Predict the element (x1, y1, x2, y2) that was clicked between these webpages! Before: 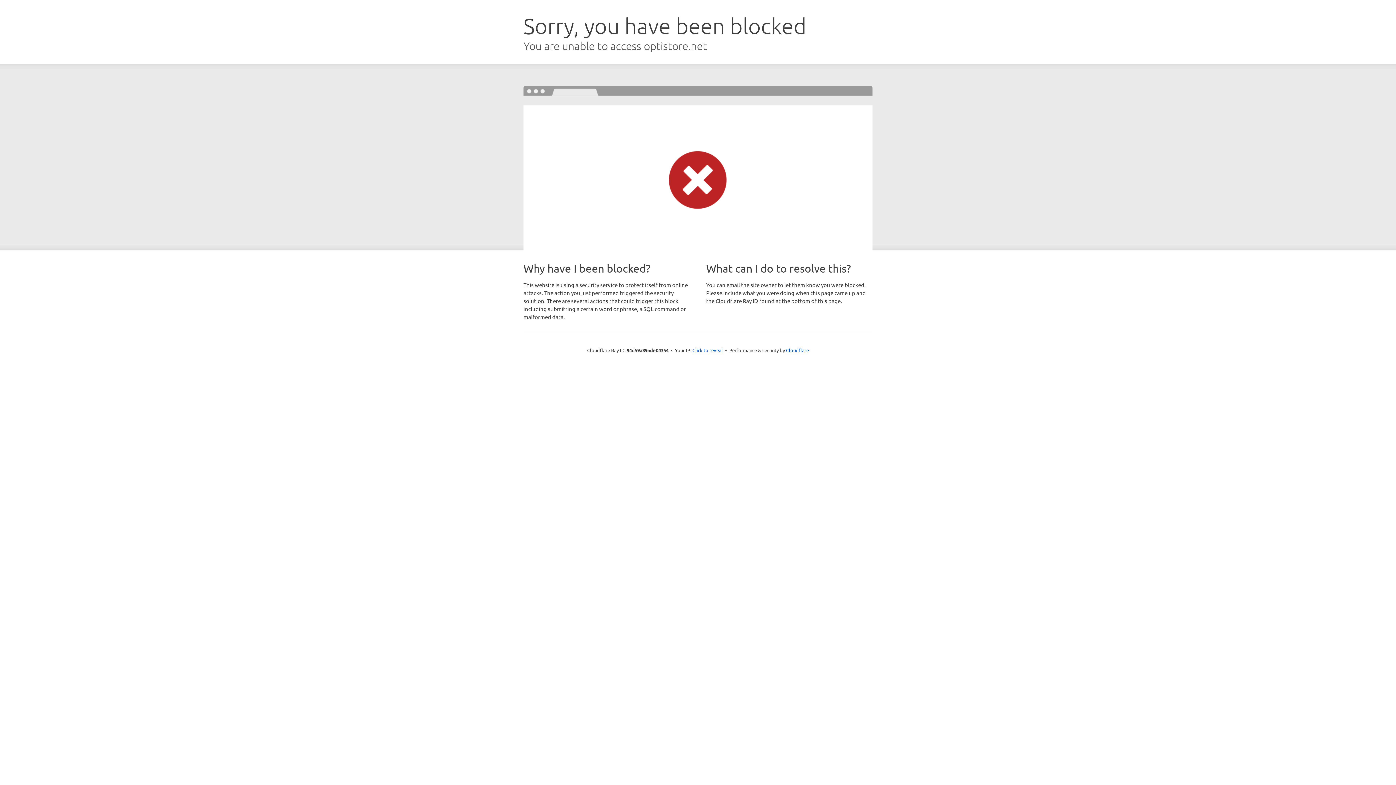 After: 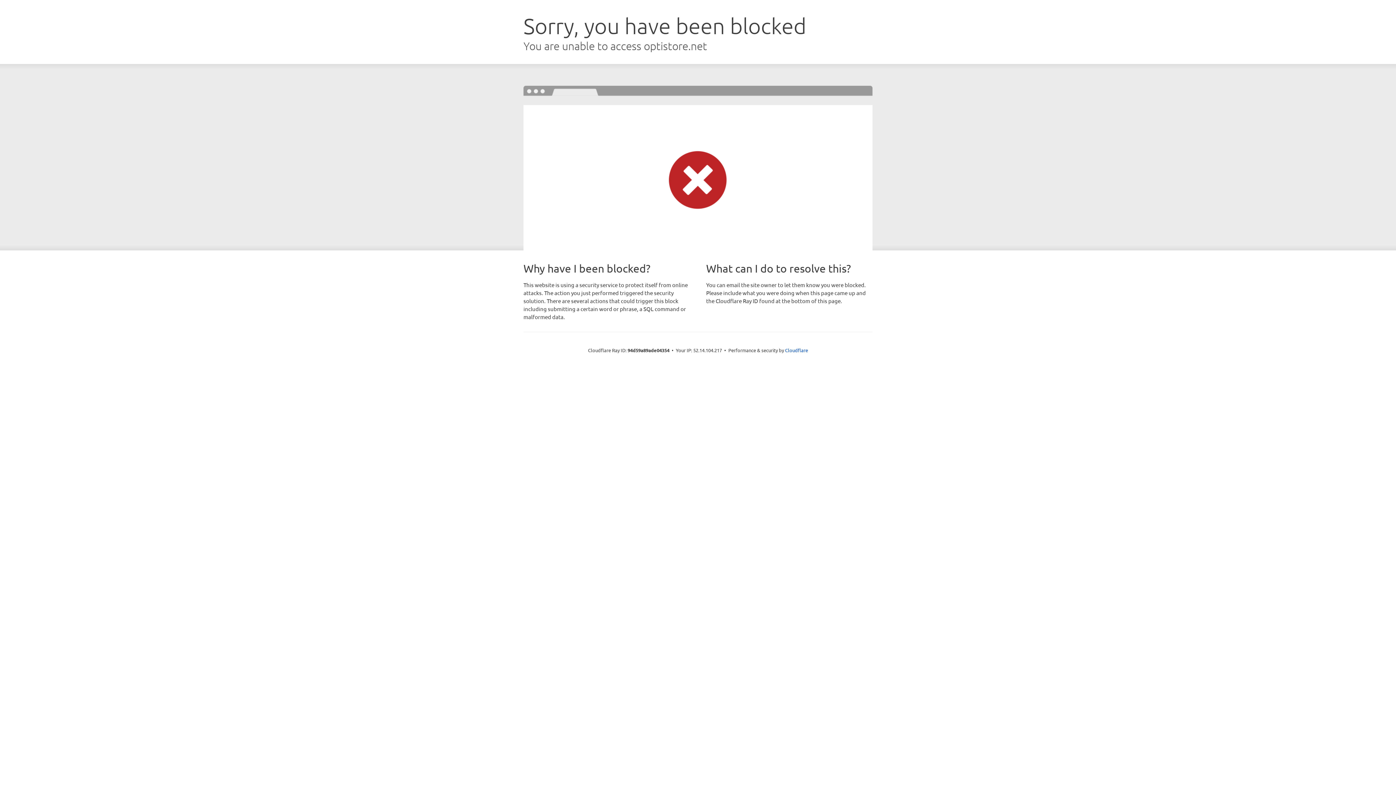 Action: bbox: (692, 346, 723, 353) label: Click to reveal